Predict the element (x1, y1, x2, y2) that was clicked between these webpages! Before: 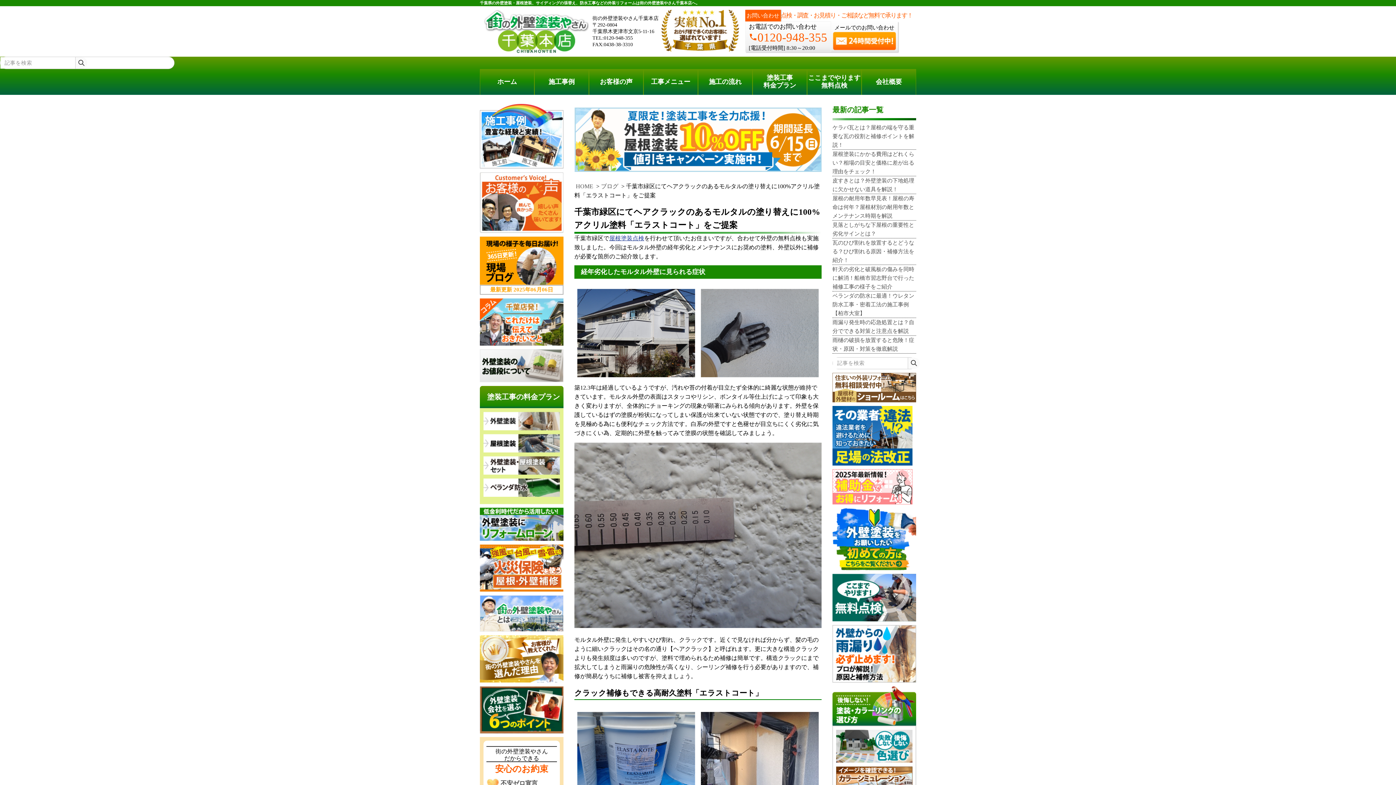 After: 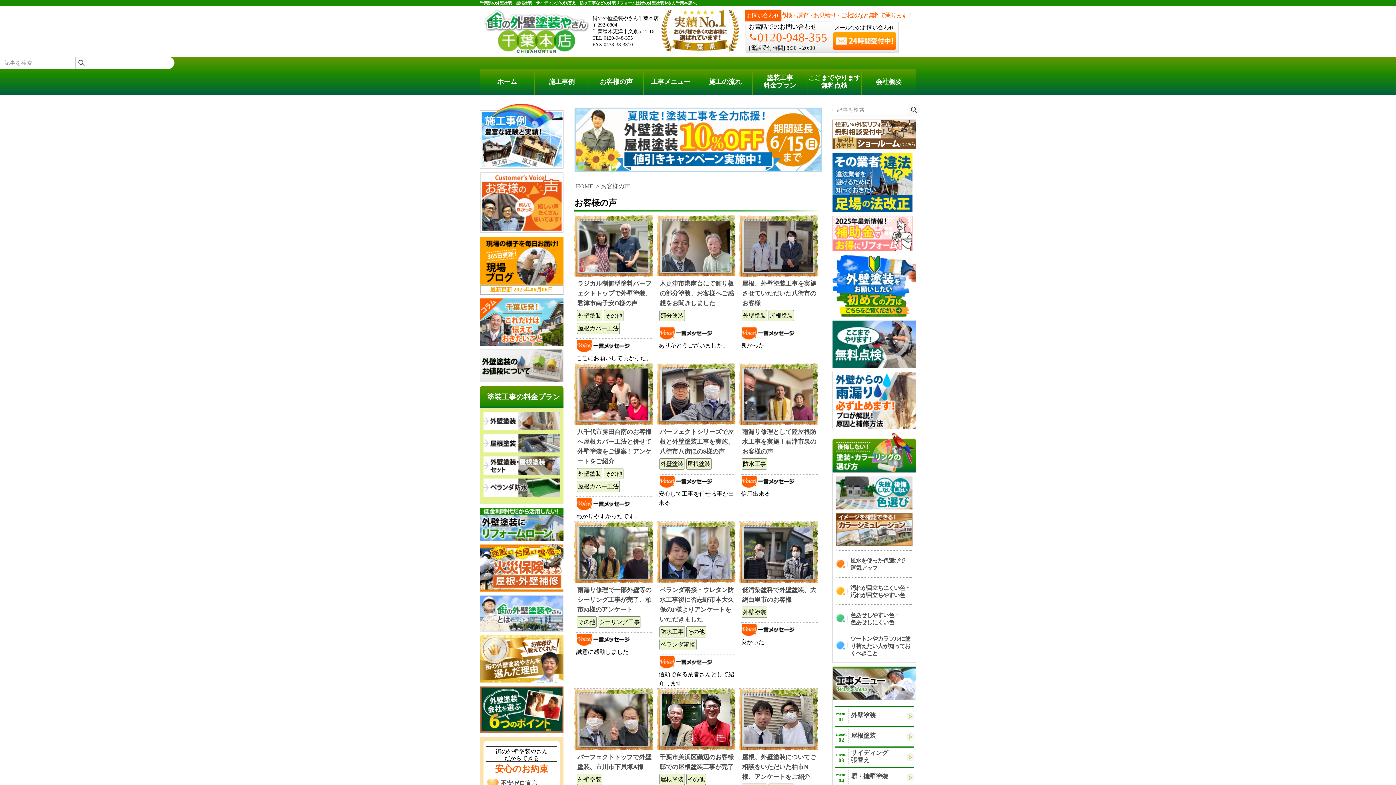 Action: bbox: (480, 172, 563, 232)